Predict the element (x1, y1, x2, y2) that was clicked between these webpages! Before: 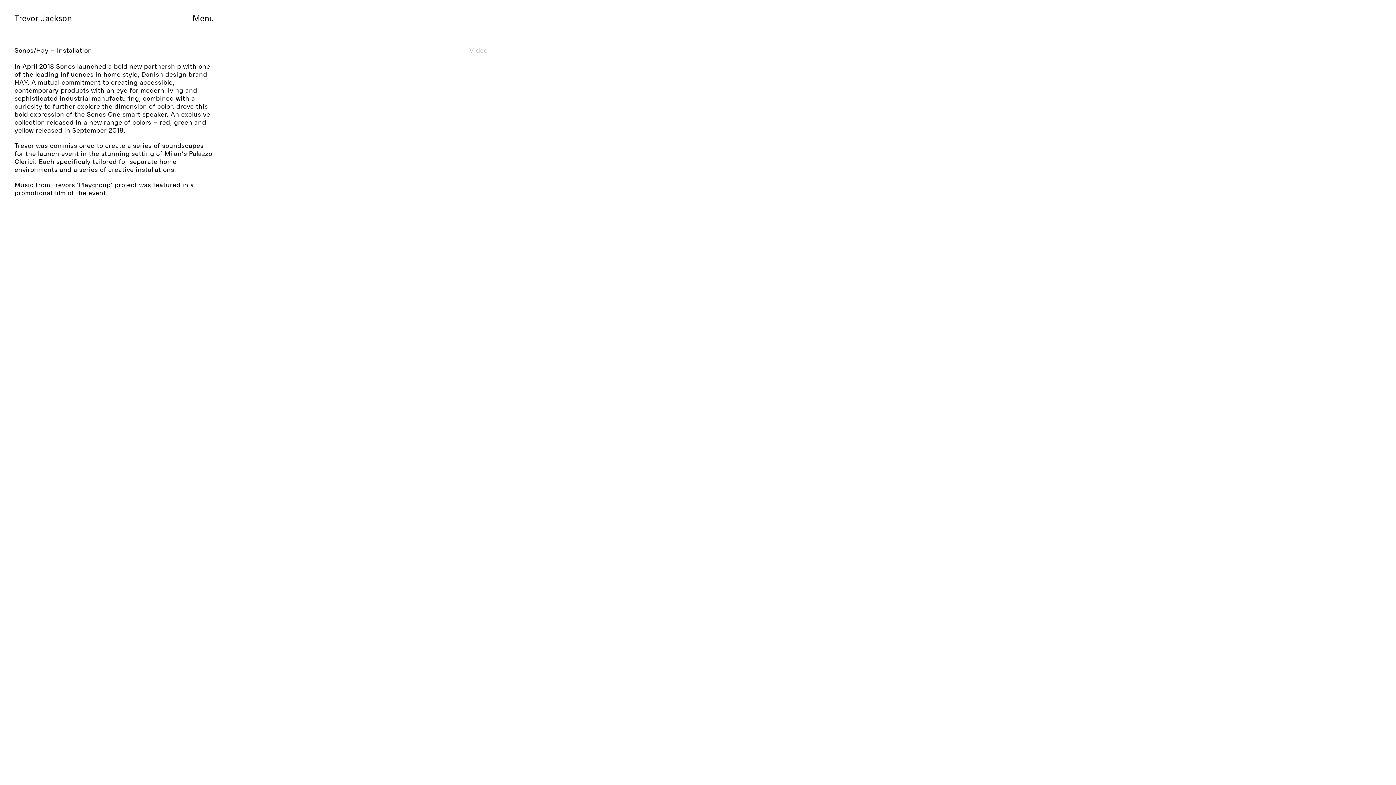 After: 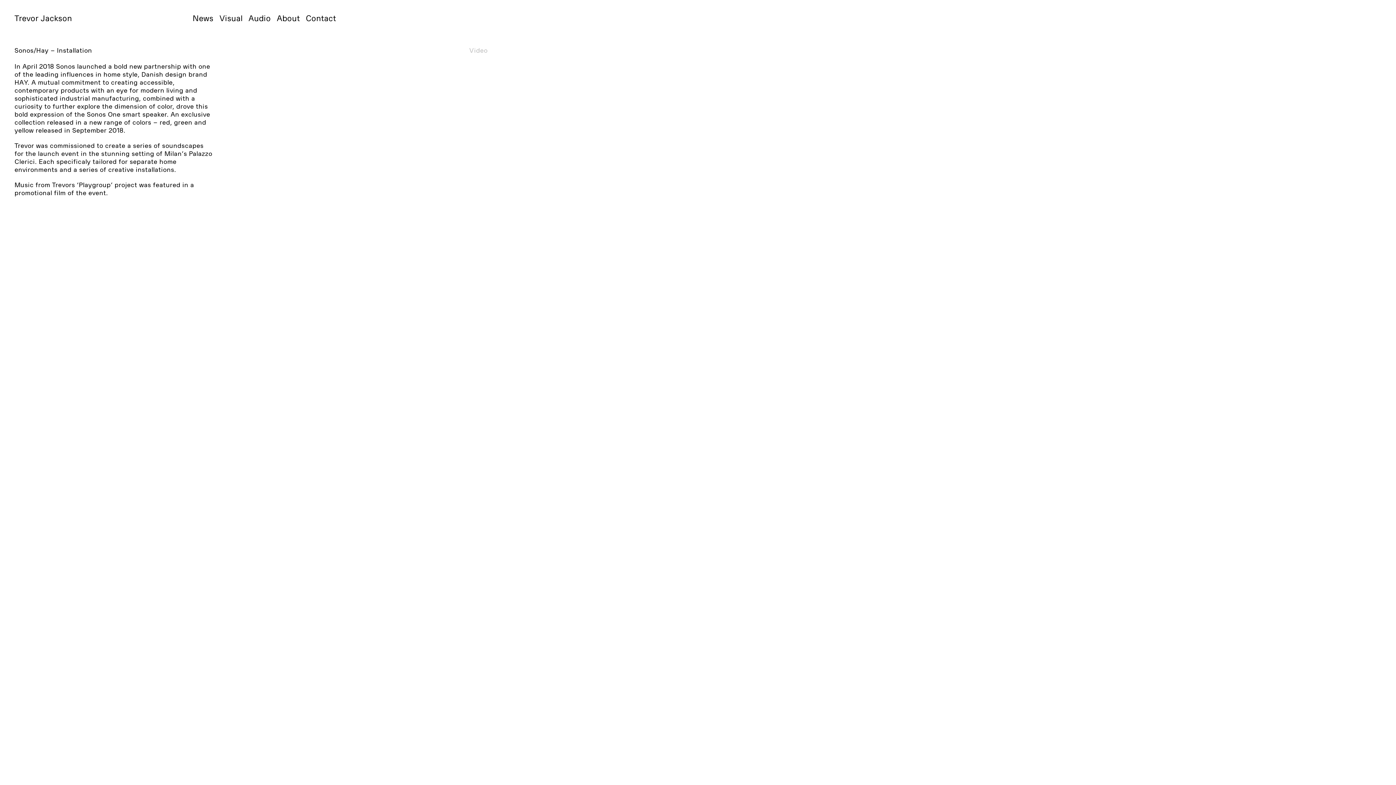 Action: label: Contact bbox: (305, 14, 336, 22)